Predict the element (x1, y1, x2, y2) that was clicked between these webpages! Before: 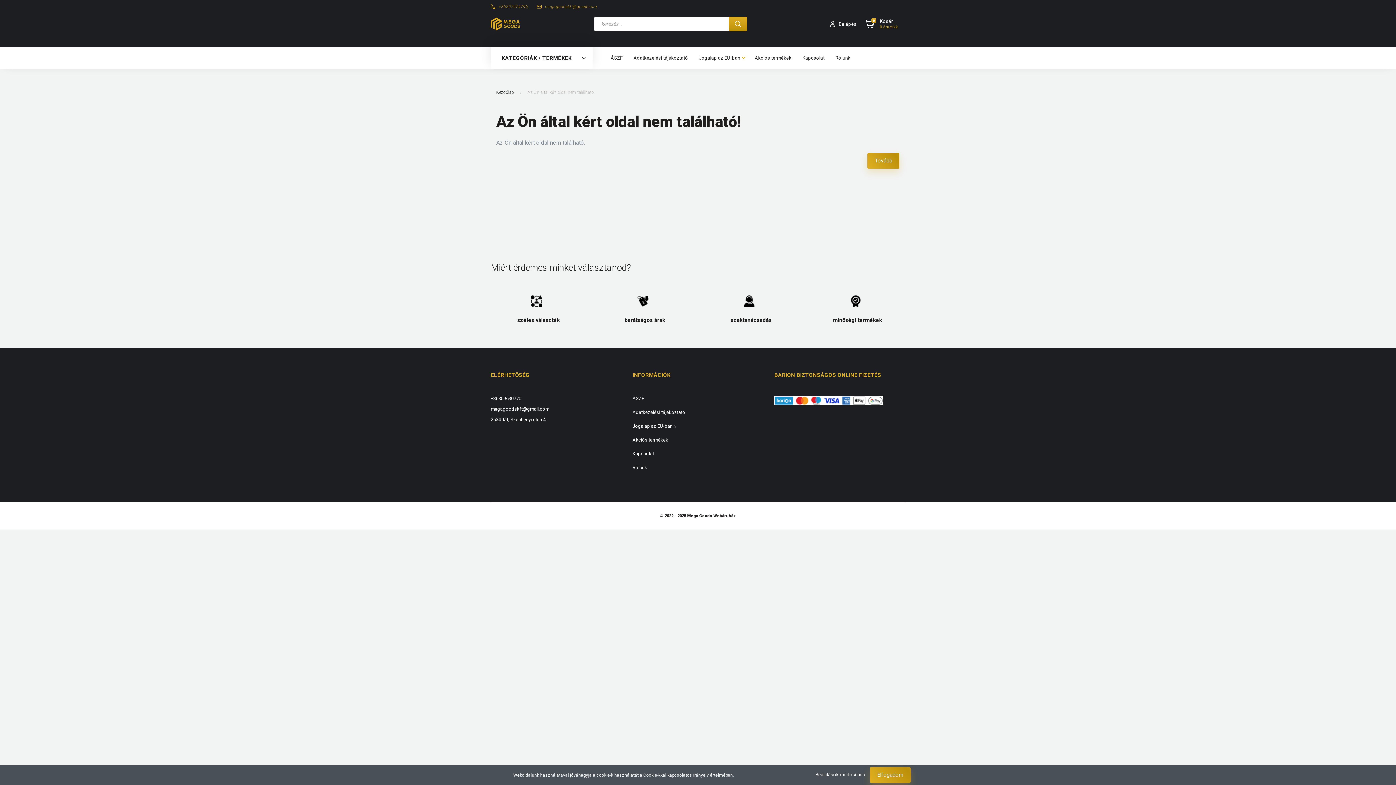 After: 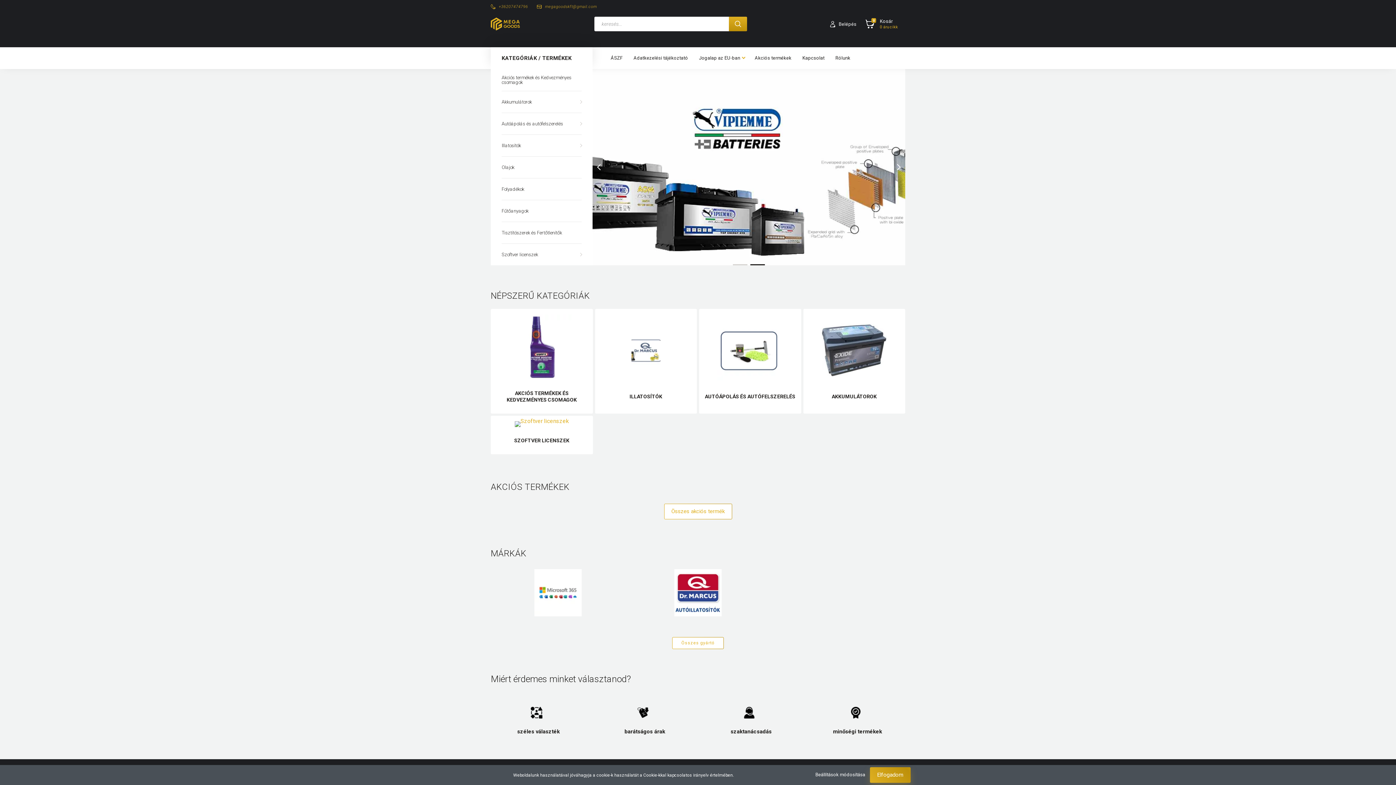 Action: bbox: (490, 14, 520, 33)